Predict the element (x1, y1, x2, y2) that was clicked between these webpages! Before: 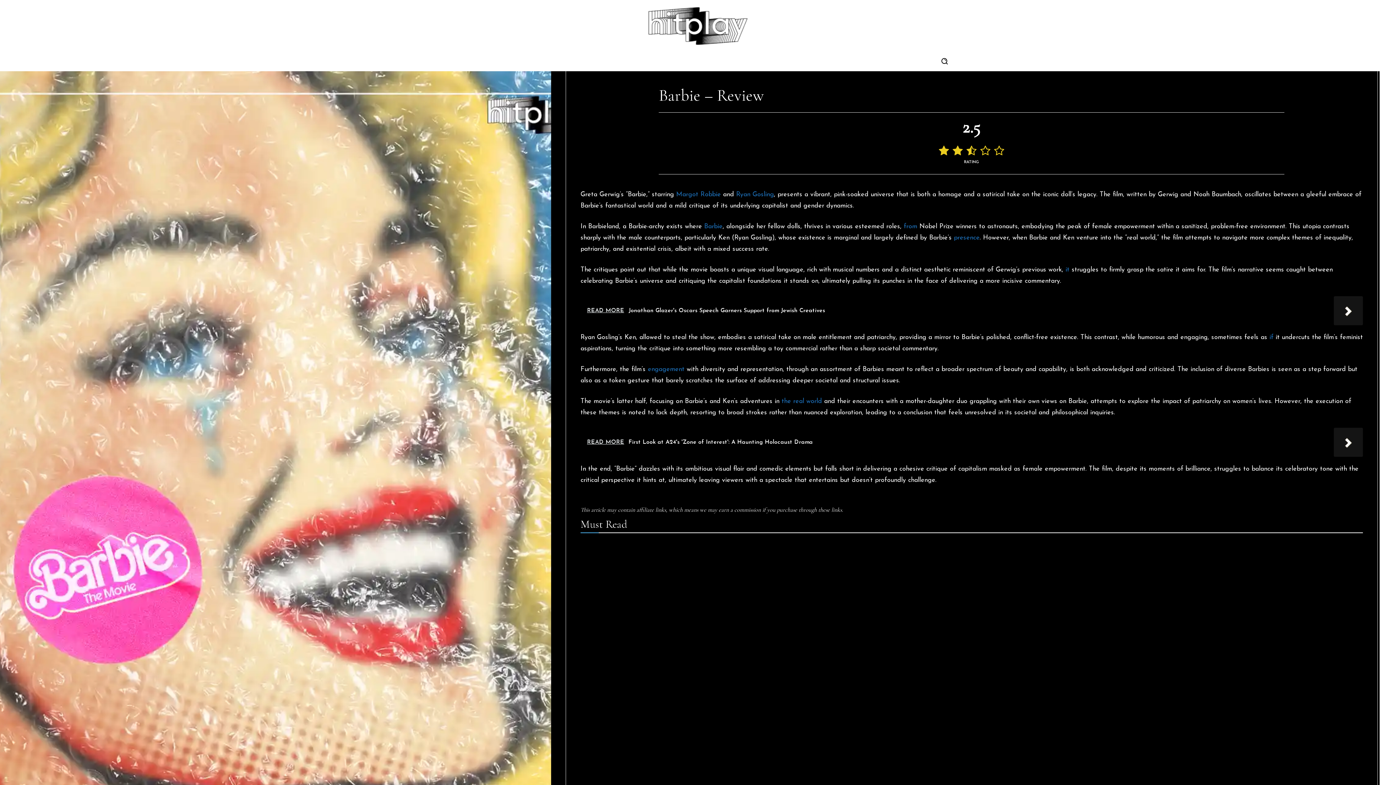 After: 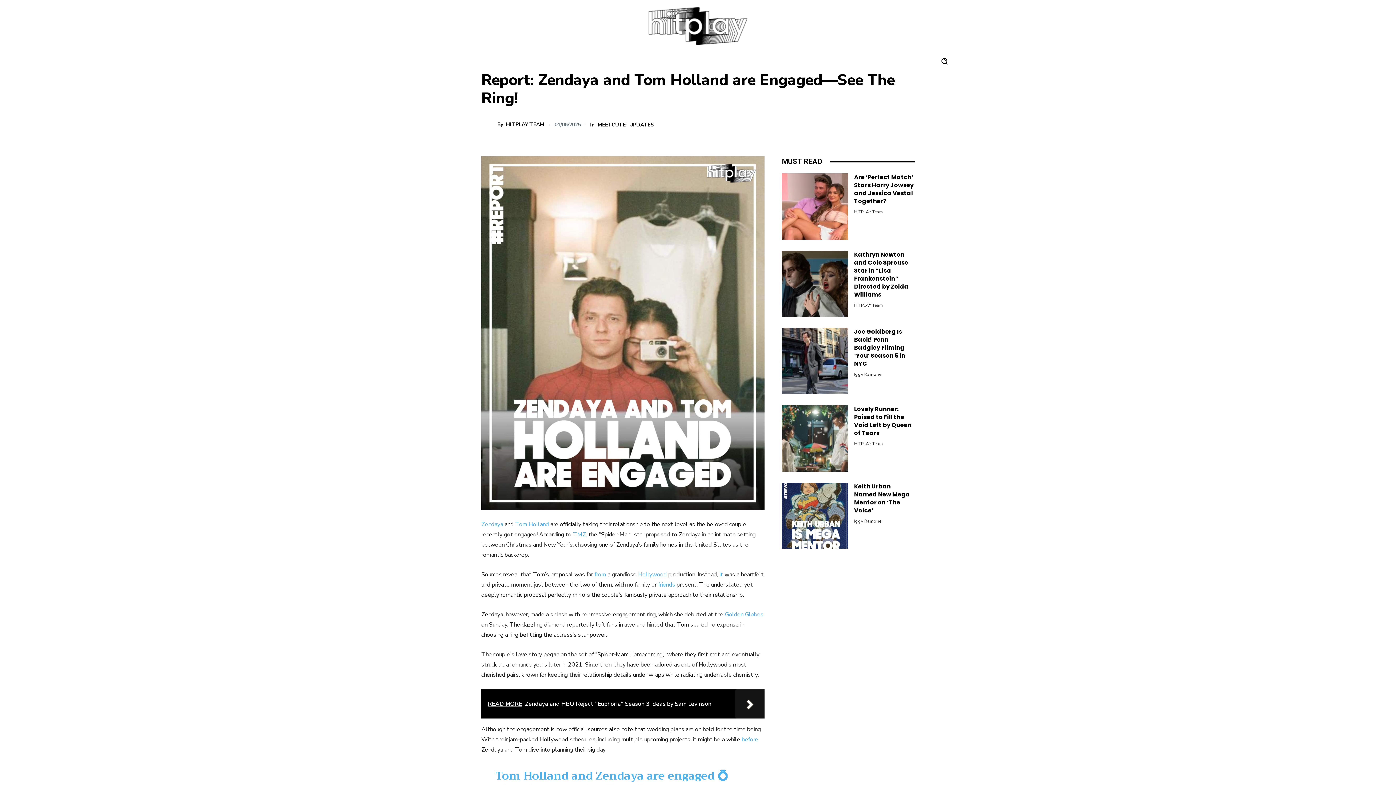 Action: bbox: (647, 366, 684, 373) label: engagement